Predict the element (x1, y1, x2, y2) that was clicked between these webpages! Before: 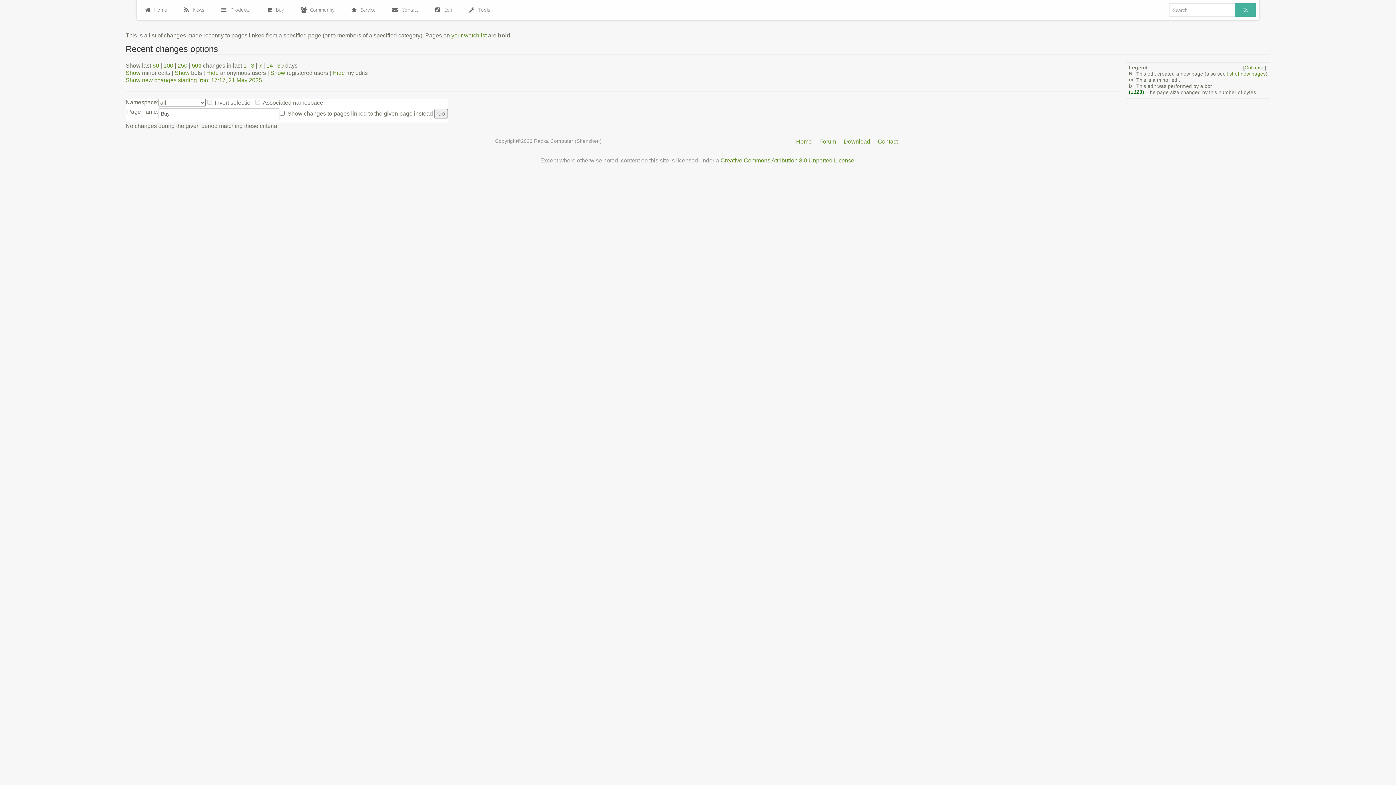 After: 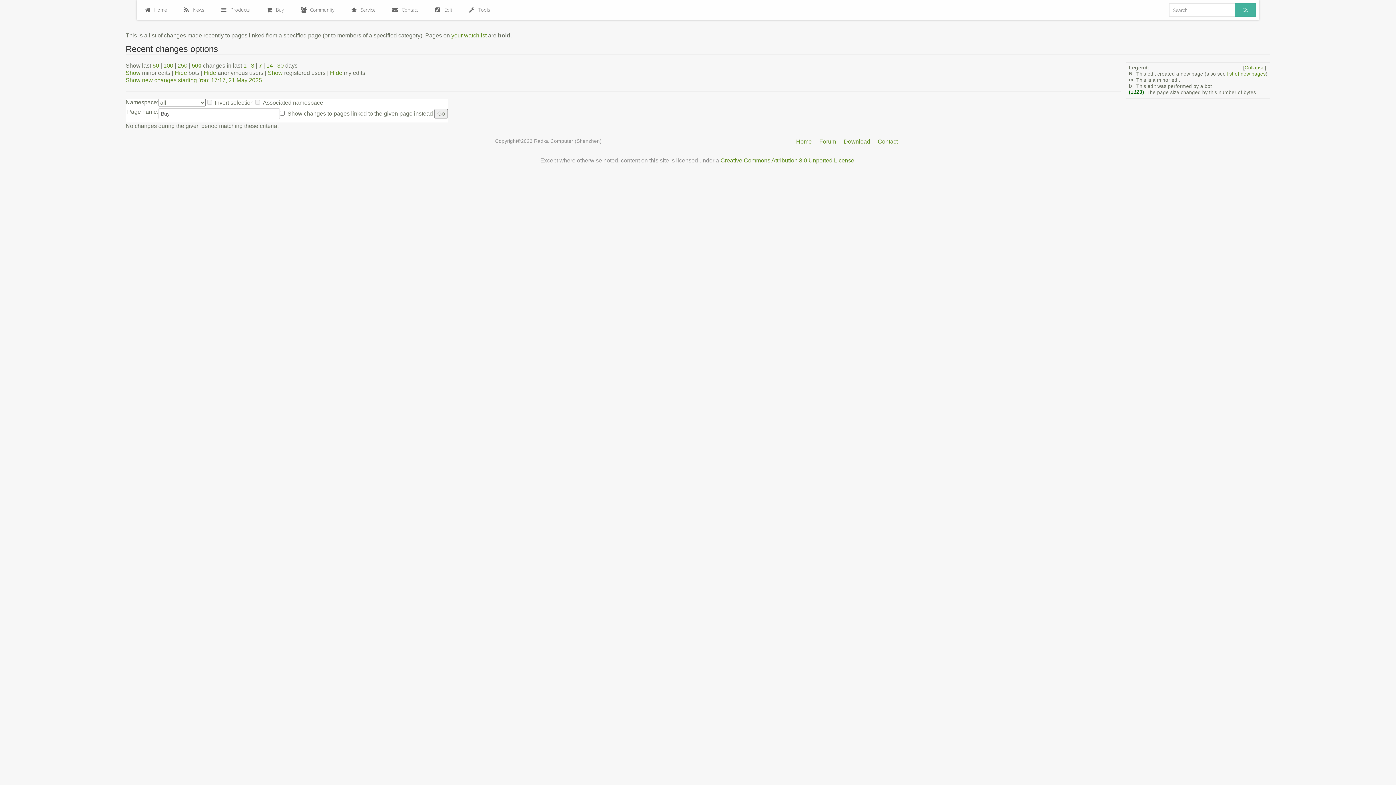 Action: bbox: (174, 69, 189, 76) label: Show